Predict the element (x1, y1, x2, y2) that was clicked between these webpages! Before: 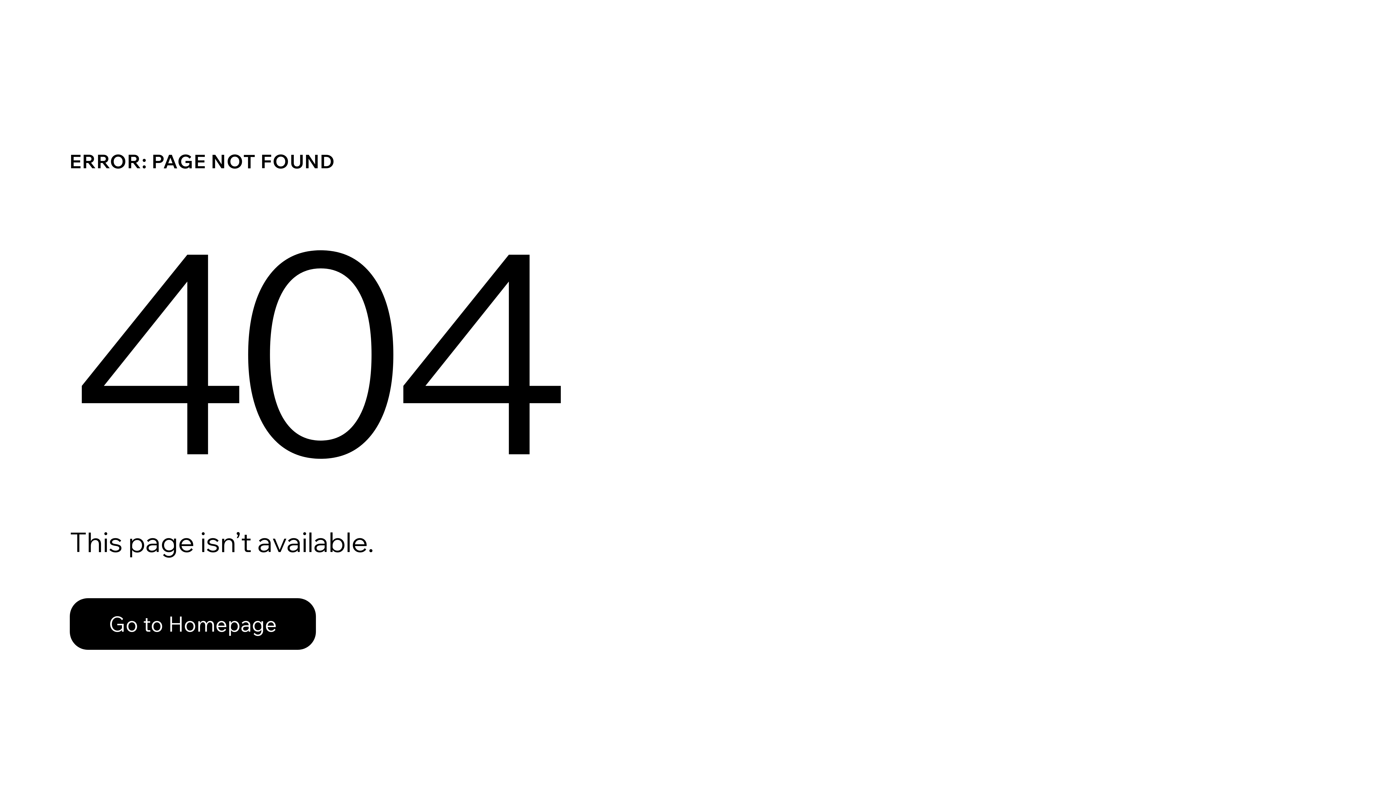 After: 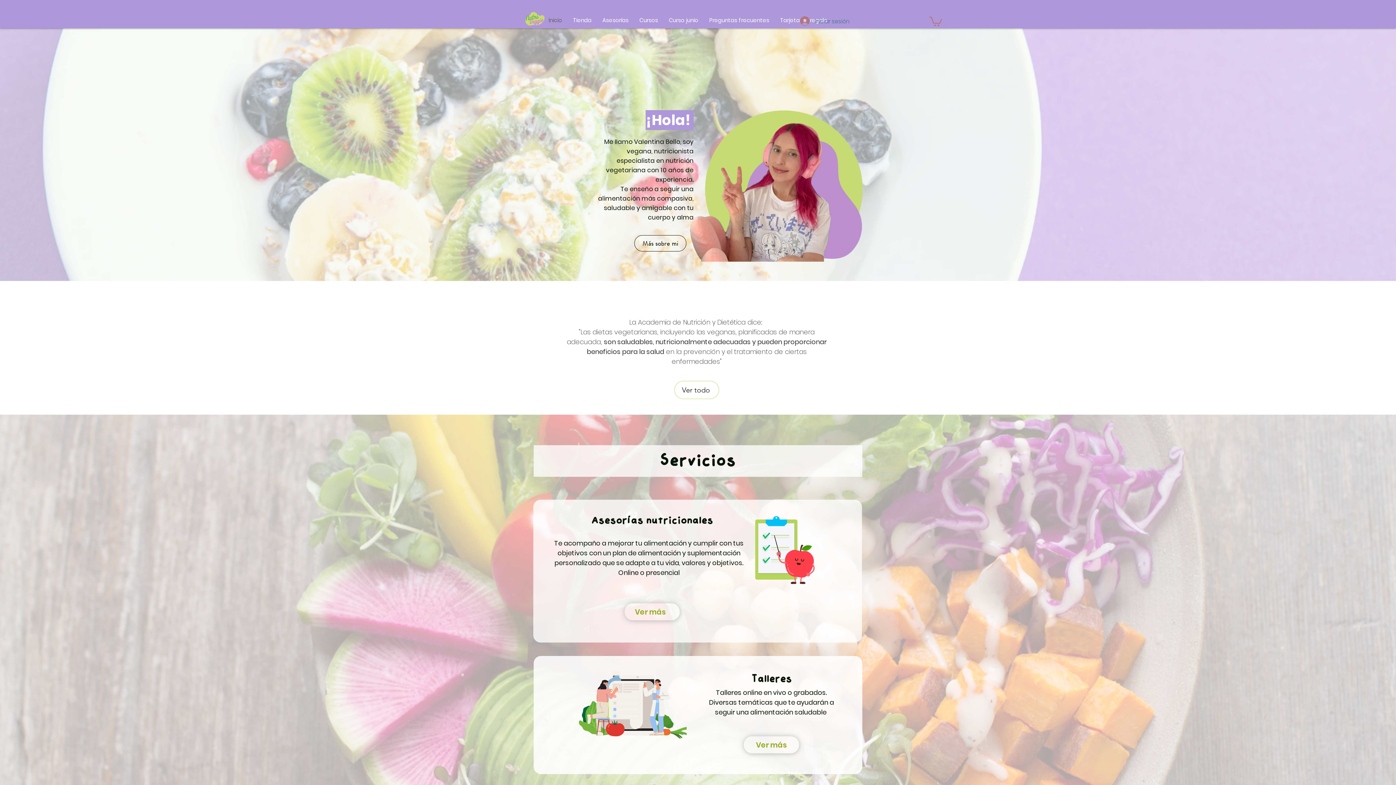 Action: label: Go to Homepage bbox: (69, 582, 768, 659)